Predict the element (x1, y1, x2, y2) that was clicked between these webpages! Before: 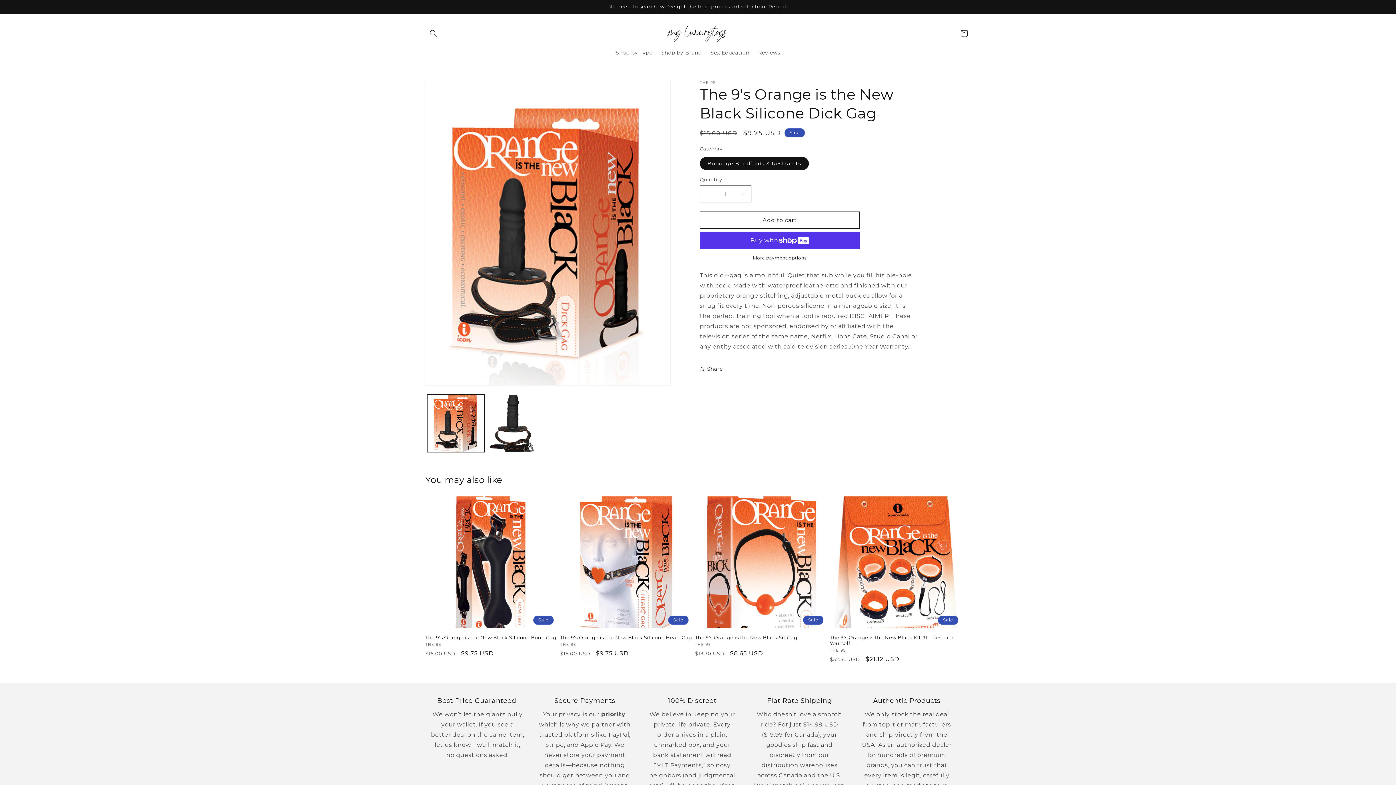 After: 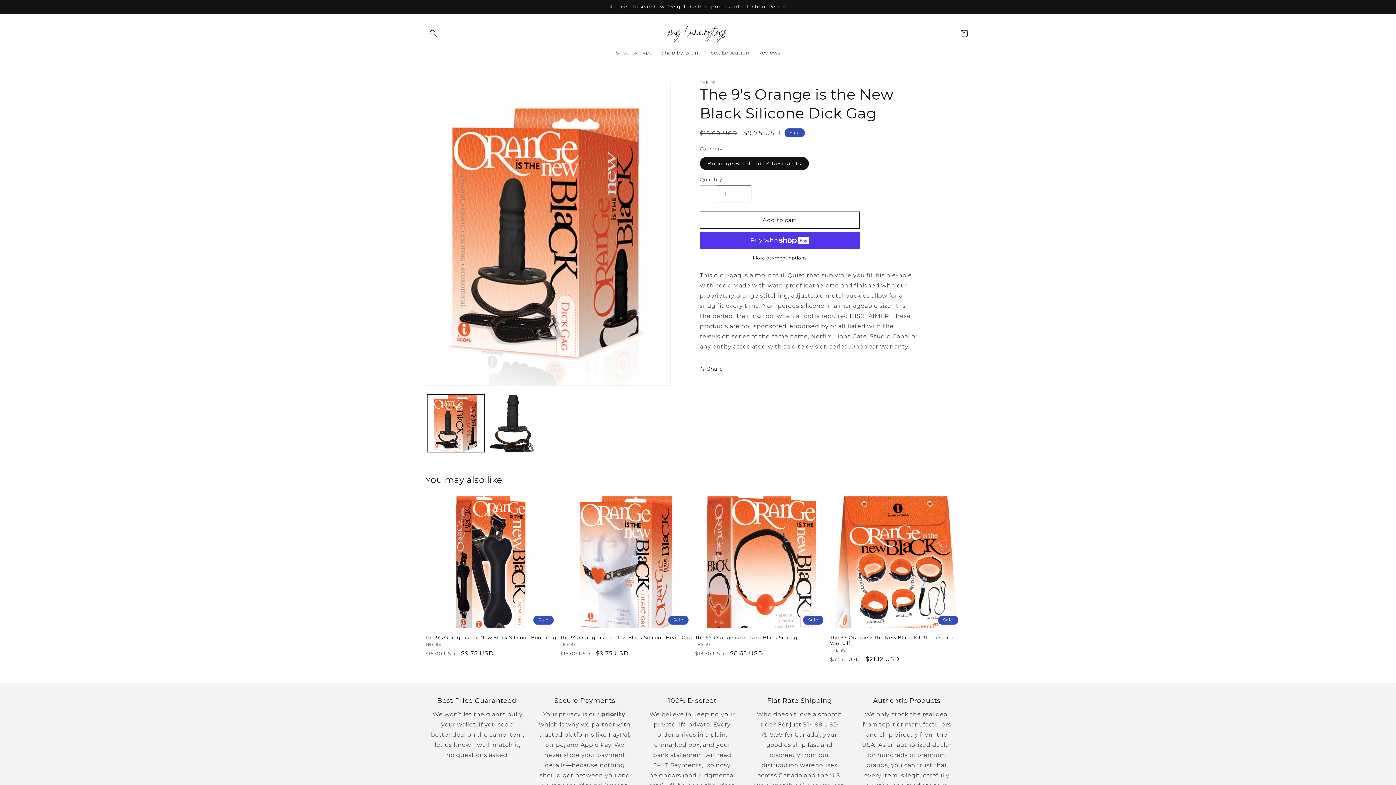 Action: bbox: (700, 185, 716, 202) label: Decrease quantity for The 9&#39;s Orange is the New Black Silicone Dick Gag